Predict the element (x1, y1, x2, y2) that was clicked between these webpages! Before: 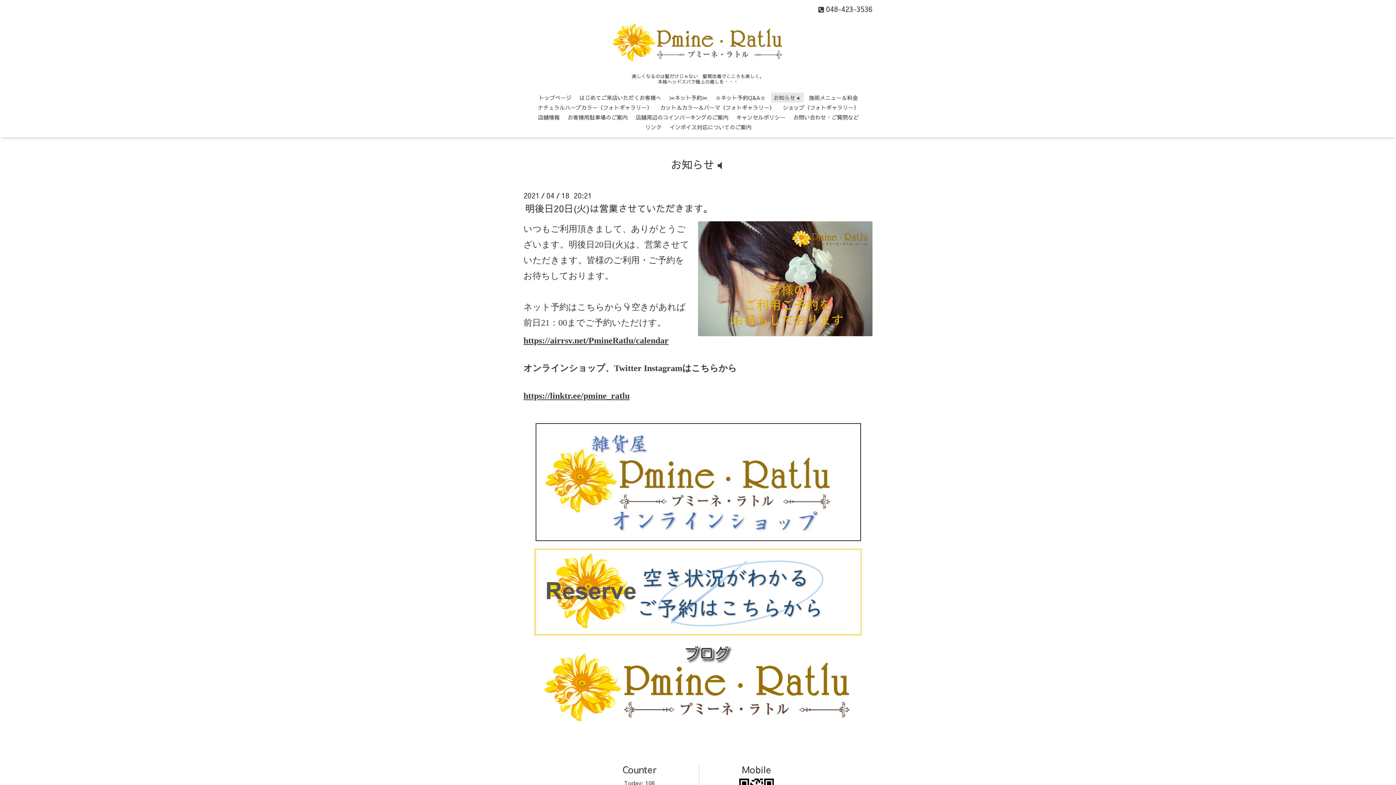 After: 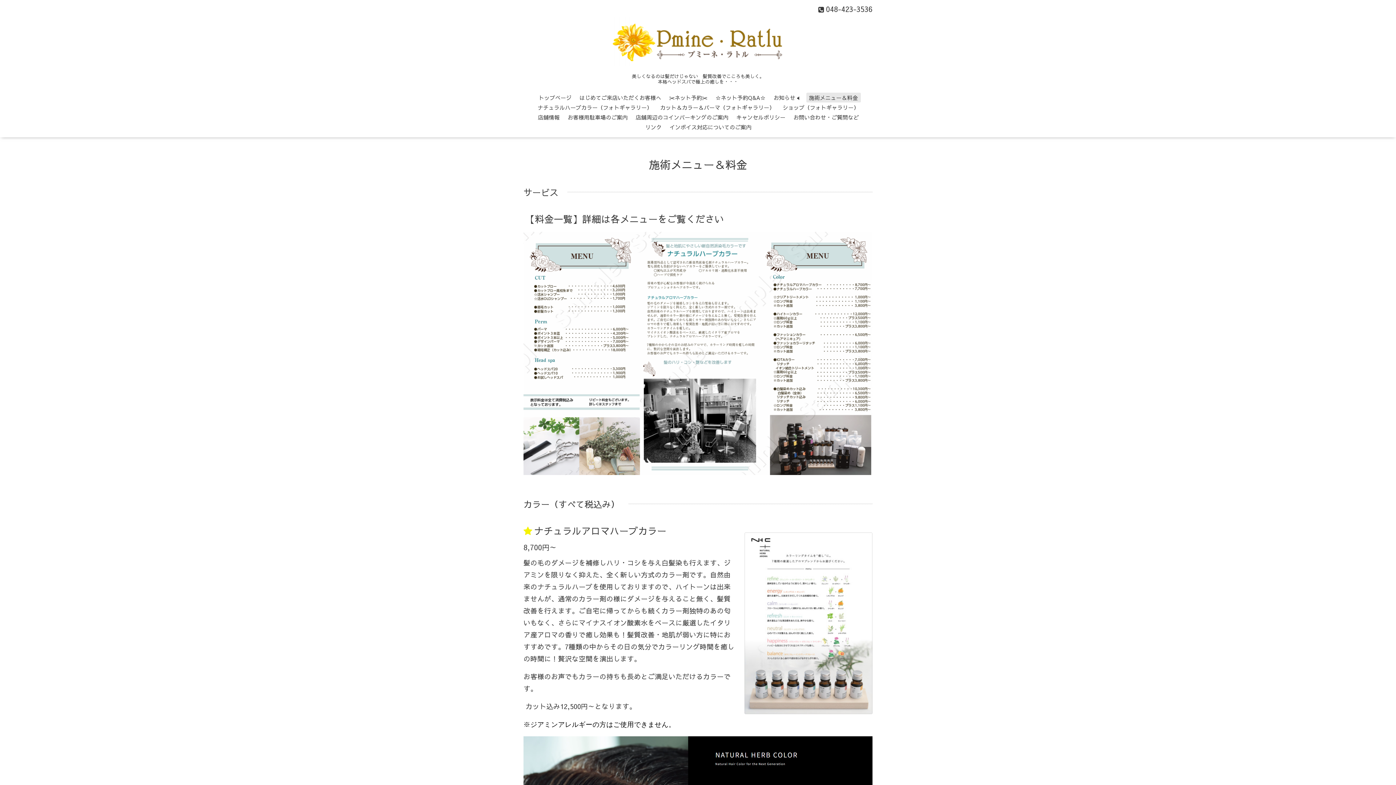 Action: label: 施術メニュー＆料金 bbox: (806, 92, 860, 102)